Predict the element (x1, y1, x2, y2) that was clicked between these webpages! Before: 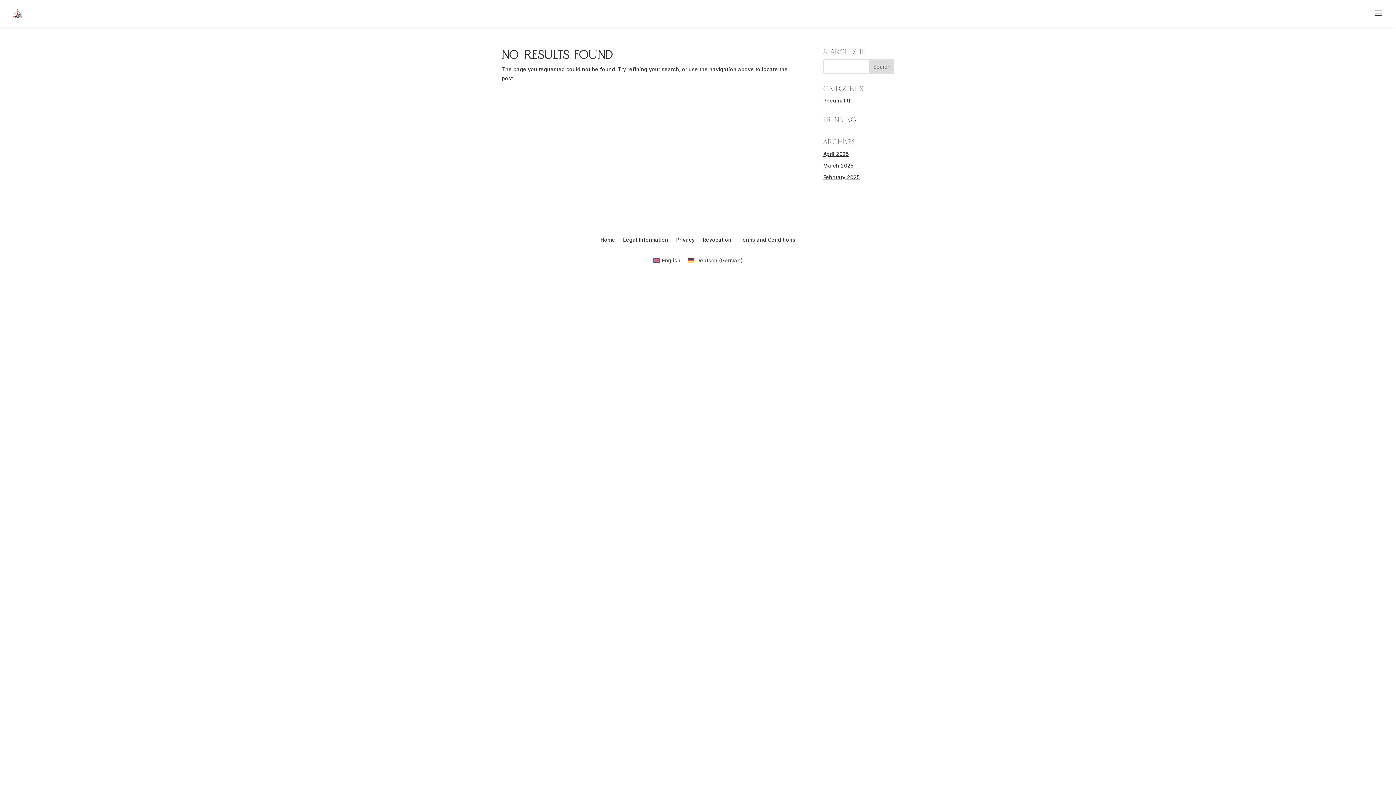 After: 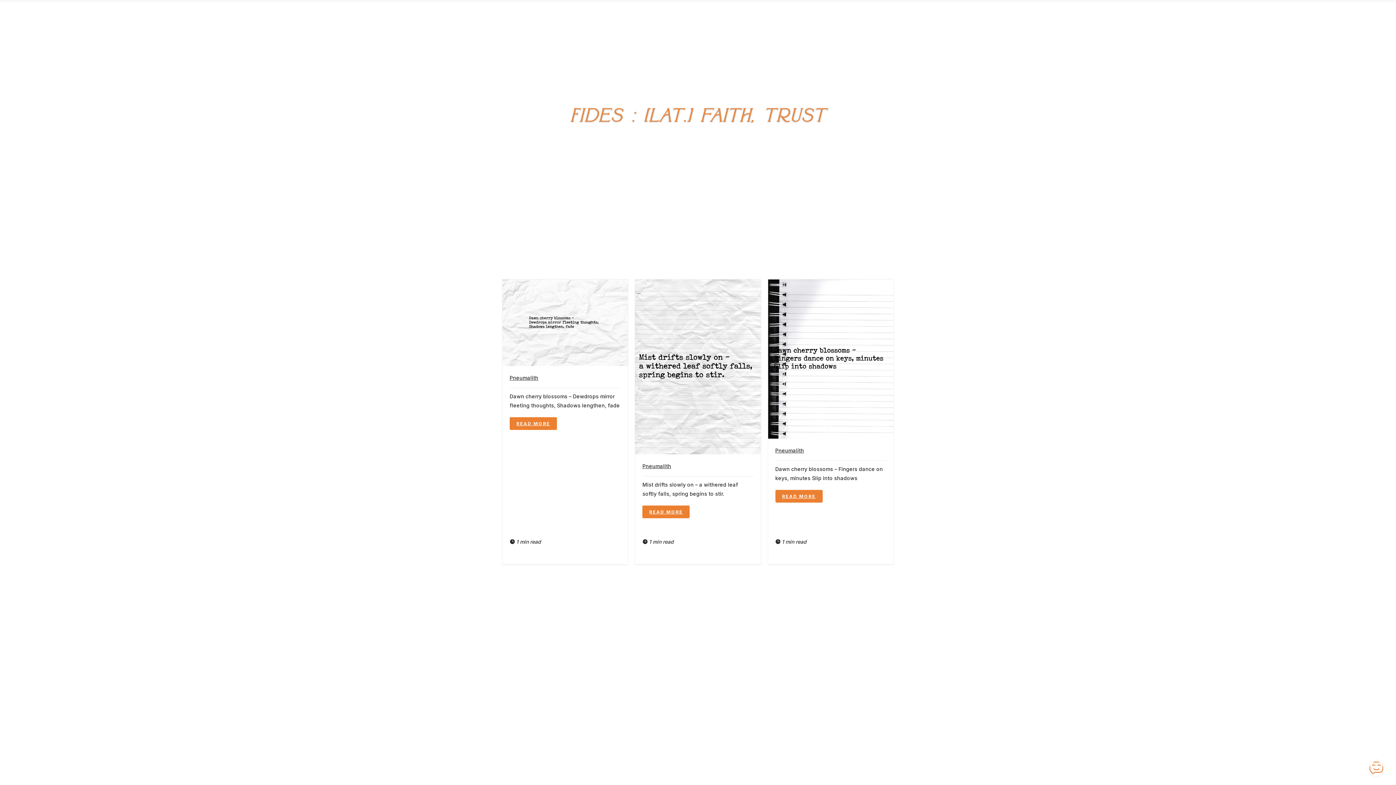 Action: label: Home bbox: (600, 234, 615, 242)